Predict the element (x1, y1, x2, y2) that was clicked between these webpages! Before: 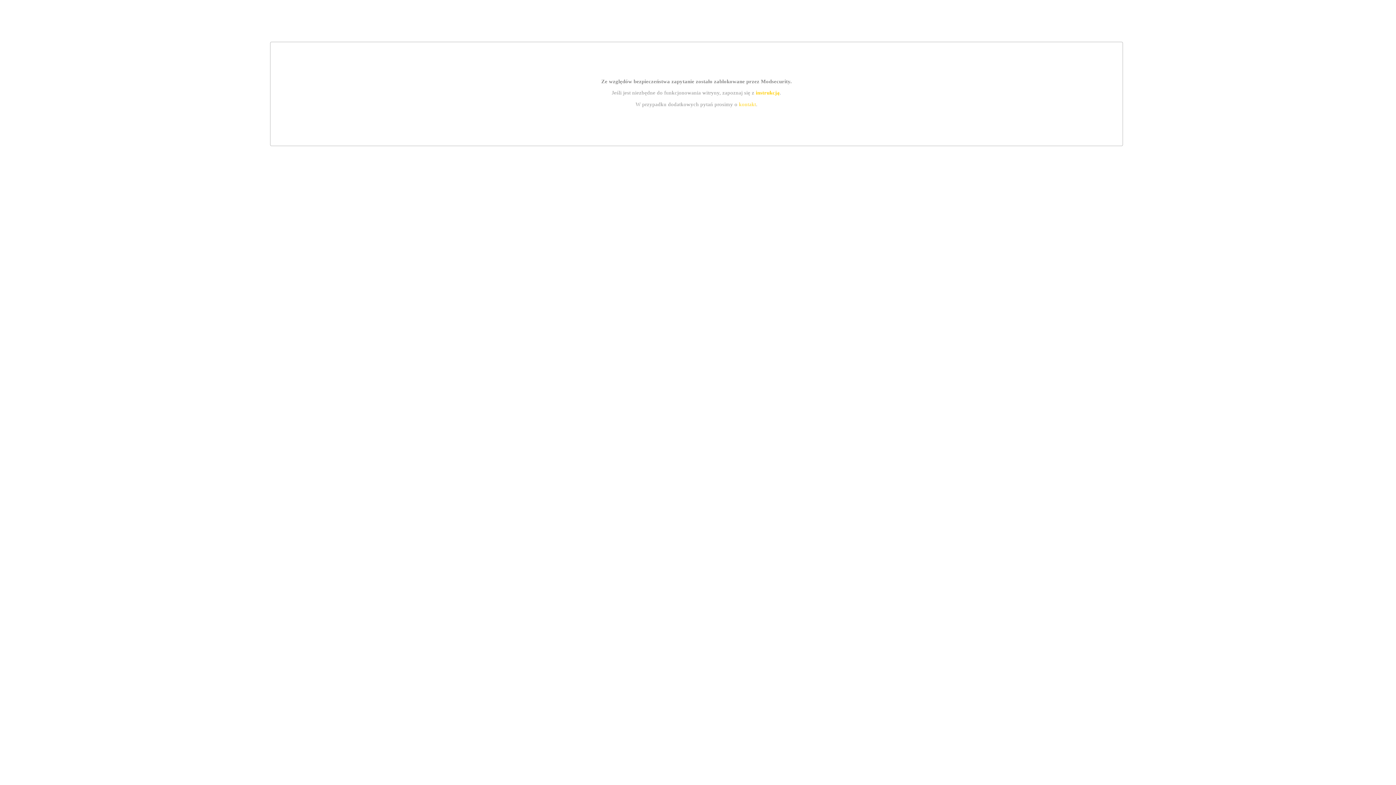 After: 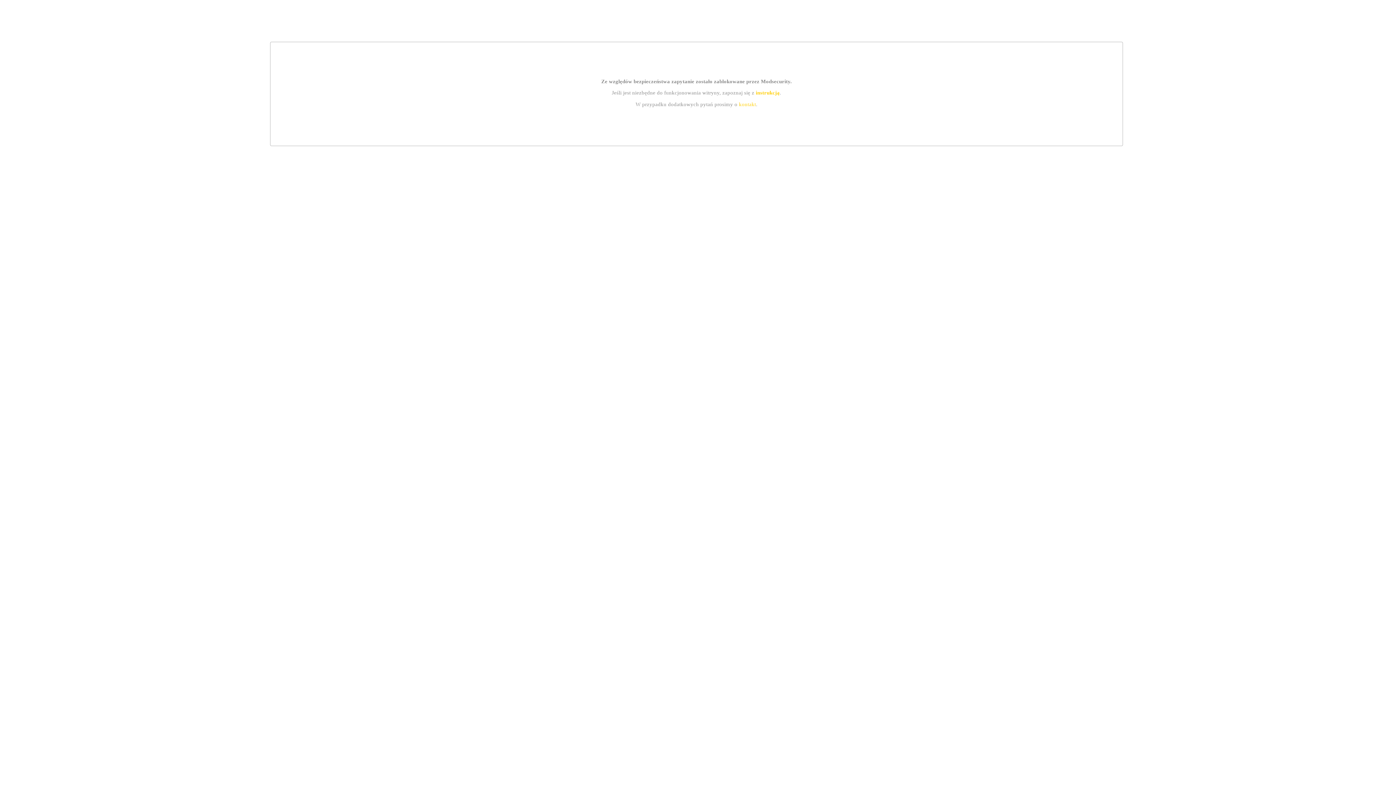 Action: label: instrukcją bbox: (755, 89, 779, 95)